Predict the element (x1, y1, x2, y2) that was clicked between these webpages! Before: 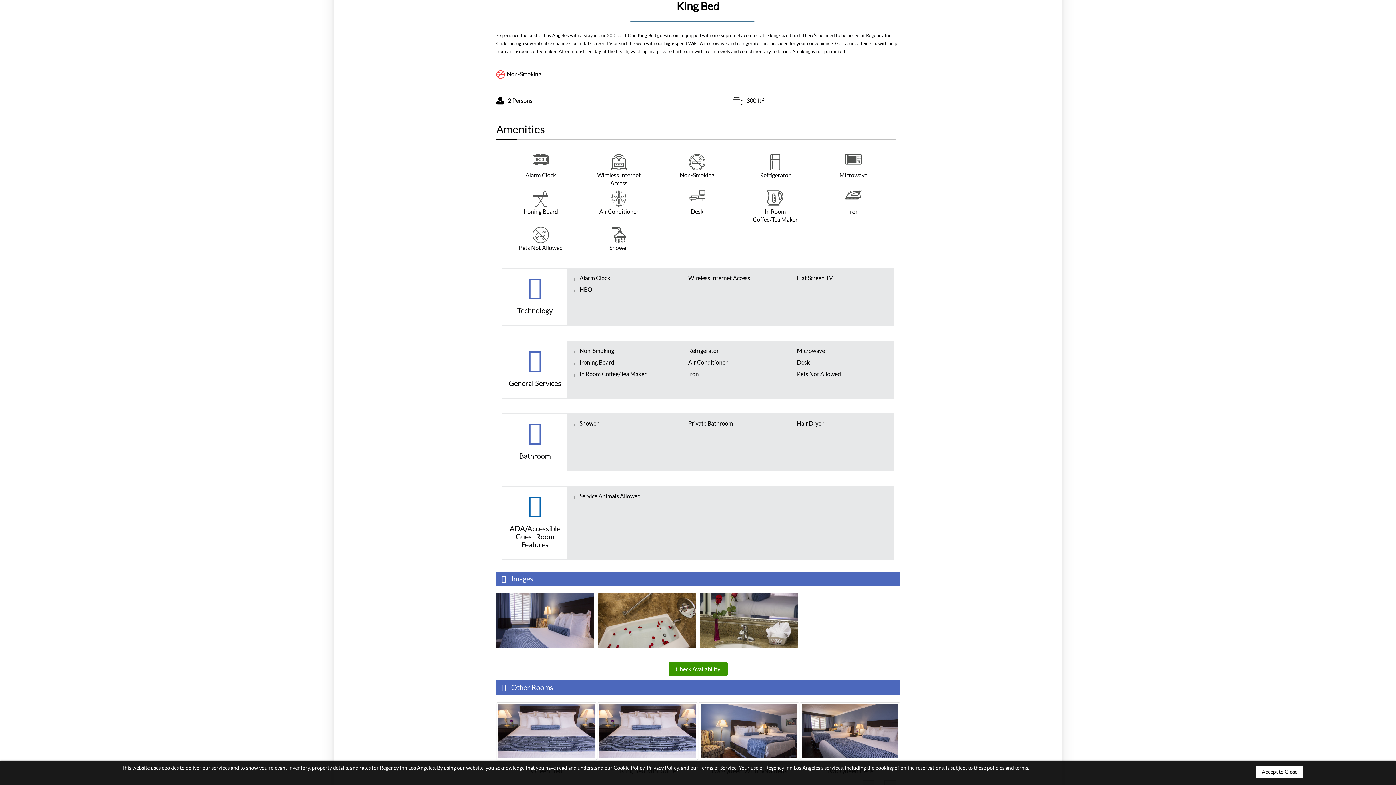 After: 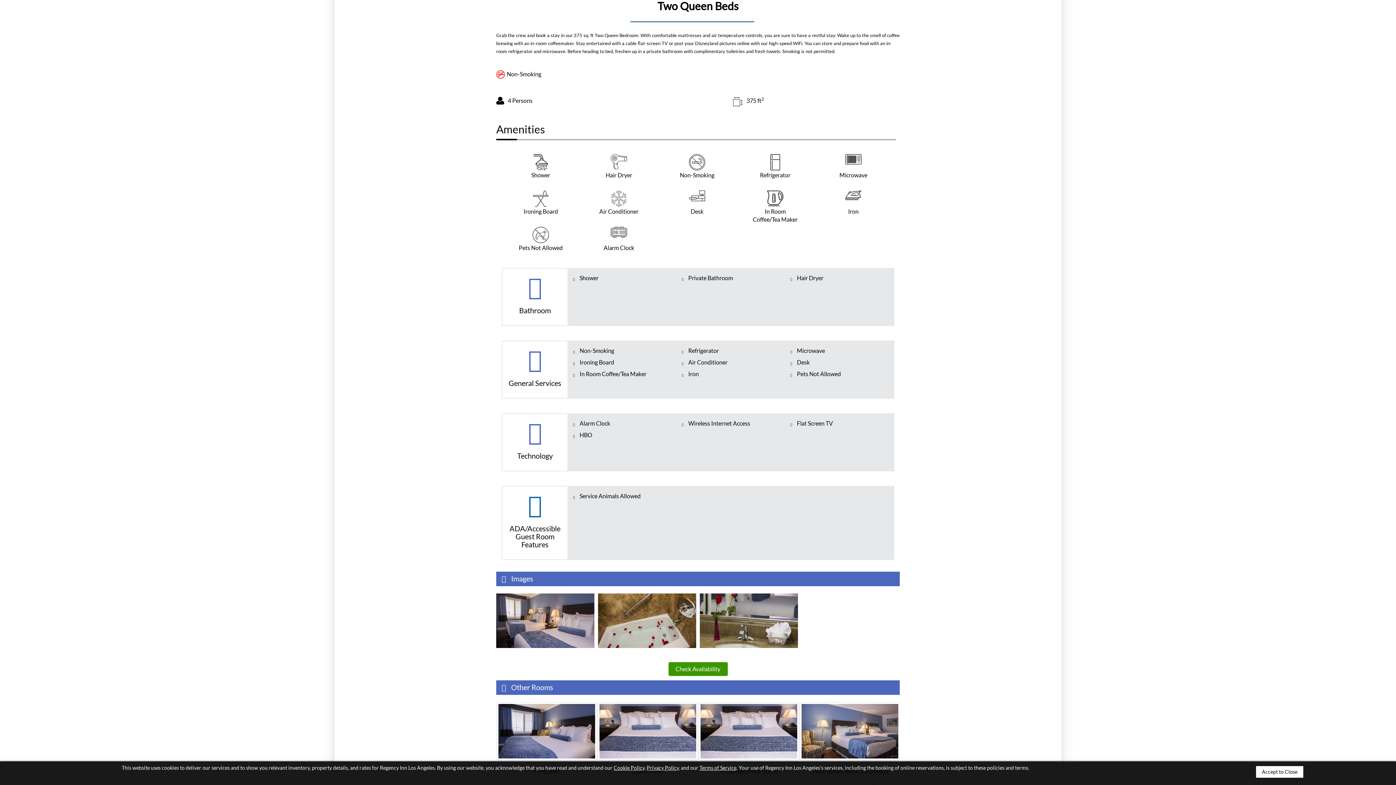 Action: bbox: (801, 704, 898, 758)